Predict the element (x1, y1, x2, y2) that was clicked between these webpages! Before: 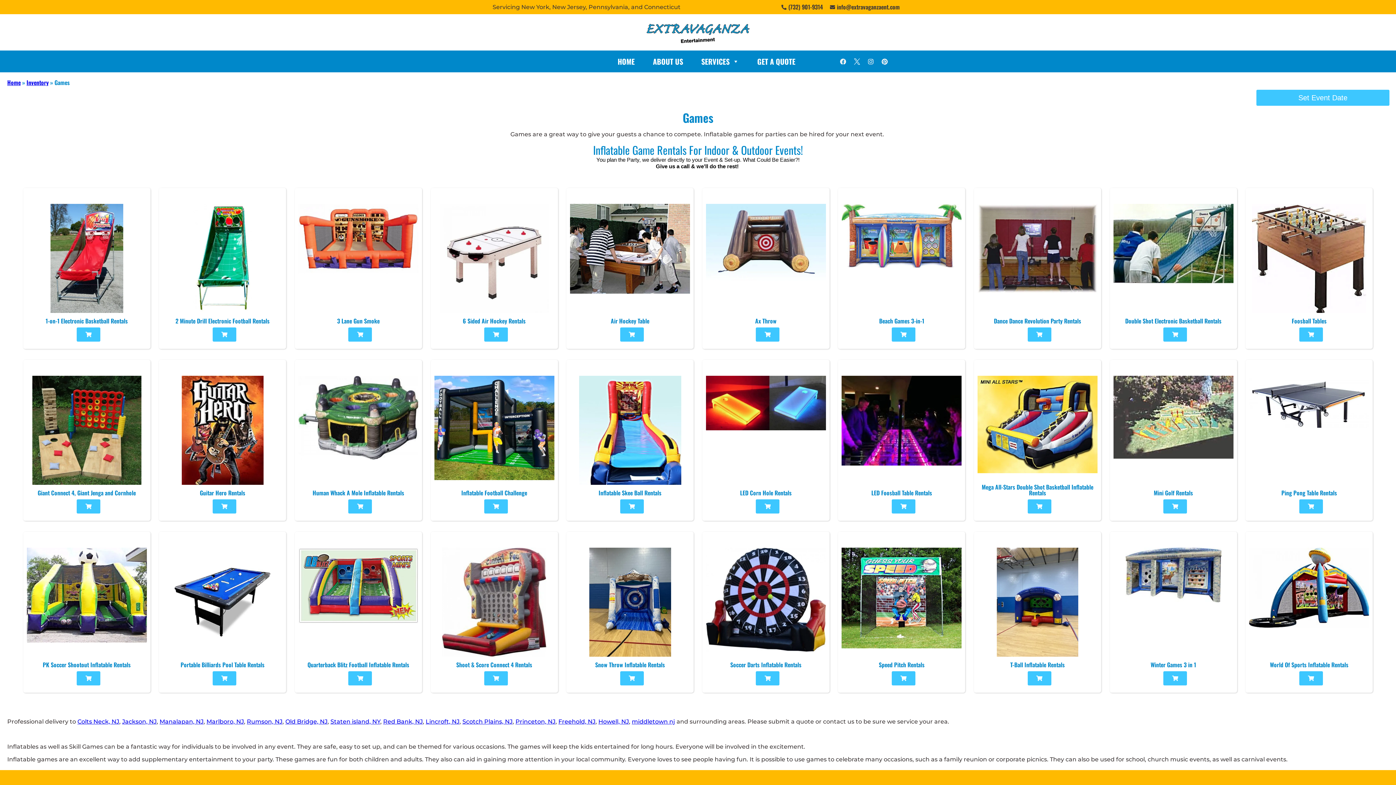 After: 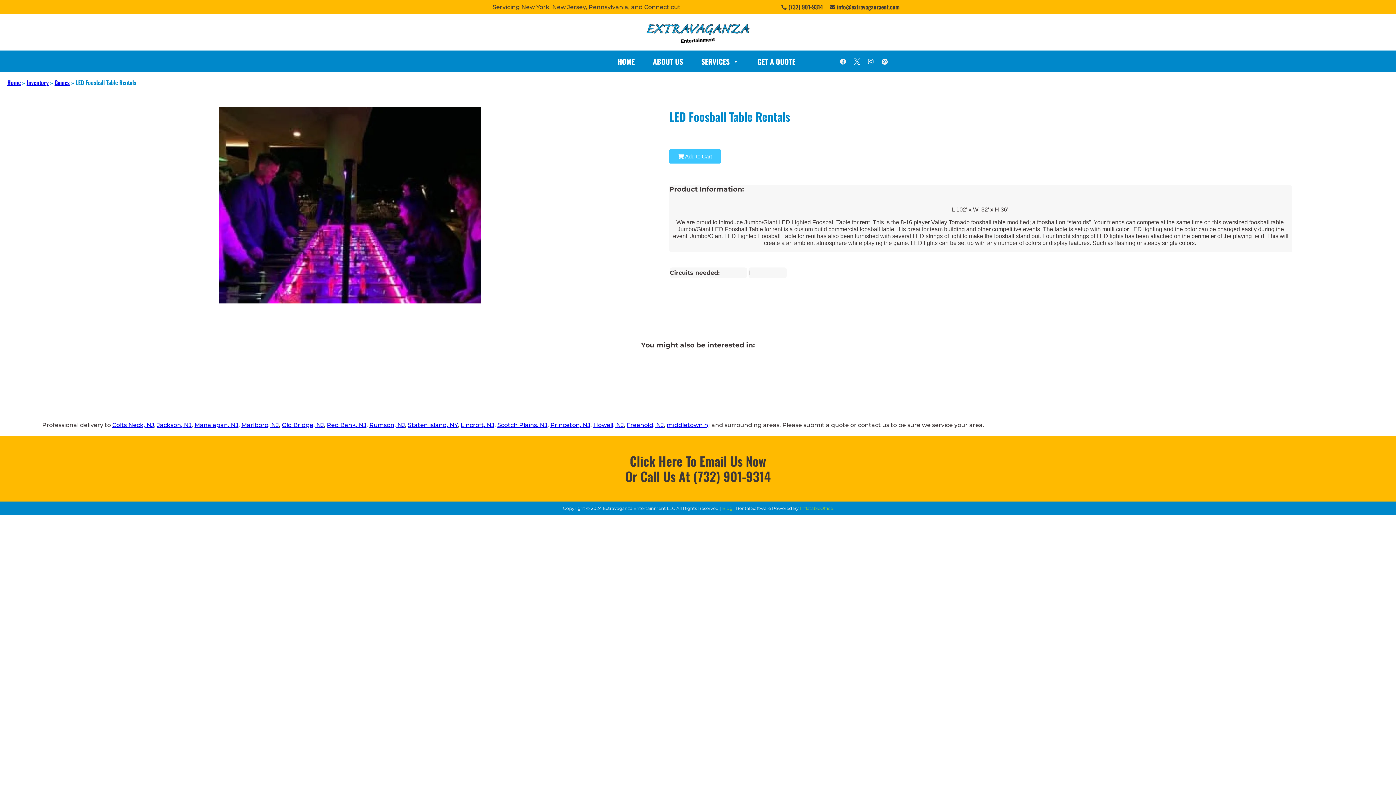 Action: label: VIEW PRODUCT bbox: (841, 363, 961, 467)